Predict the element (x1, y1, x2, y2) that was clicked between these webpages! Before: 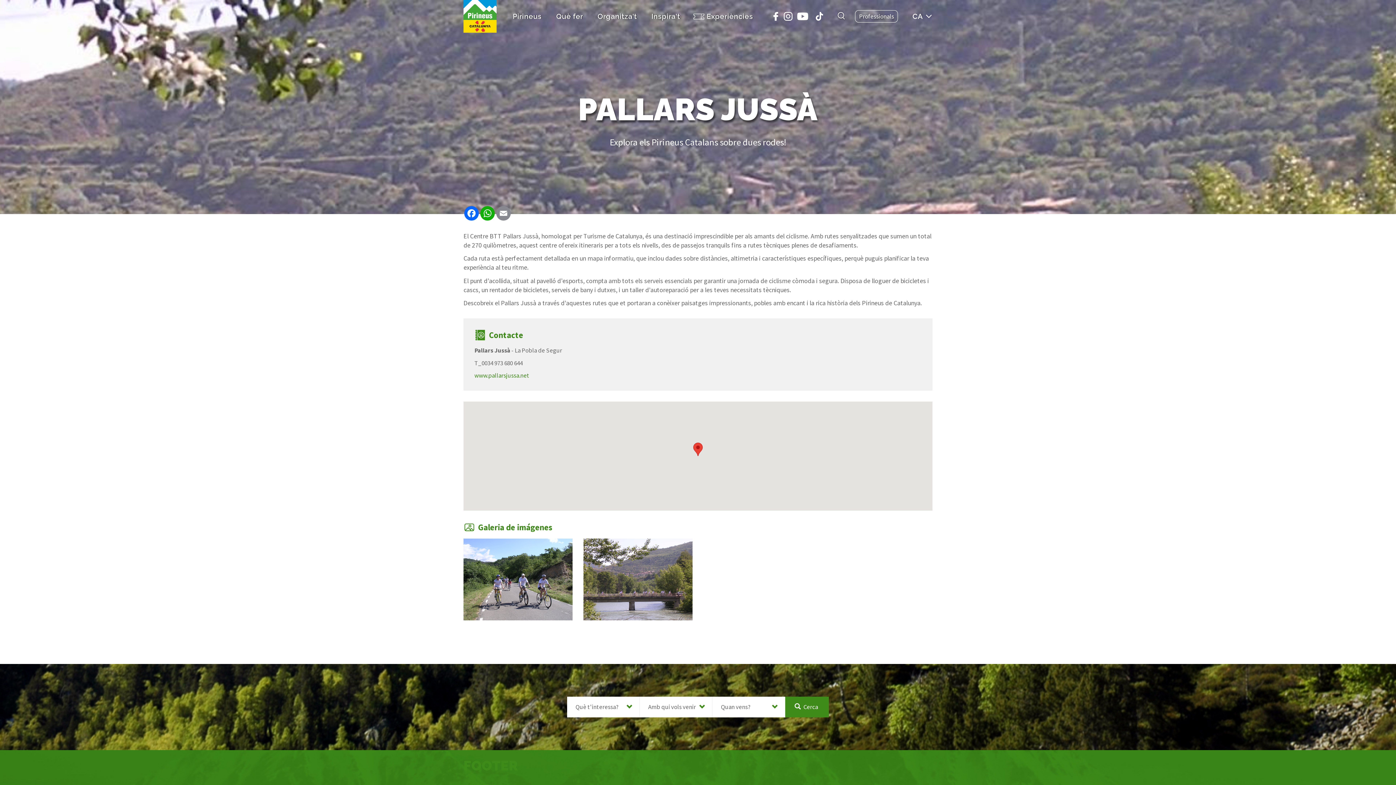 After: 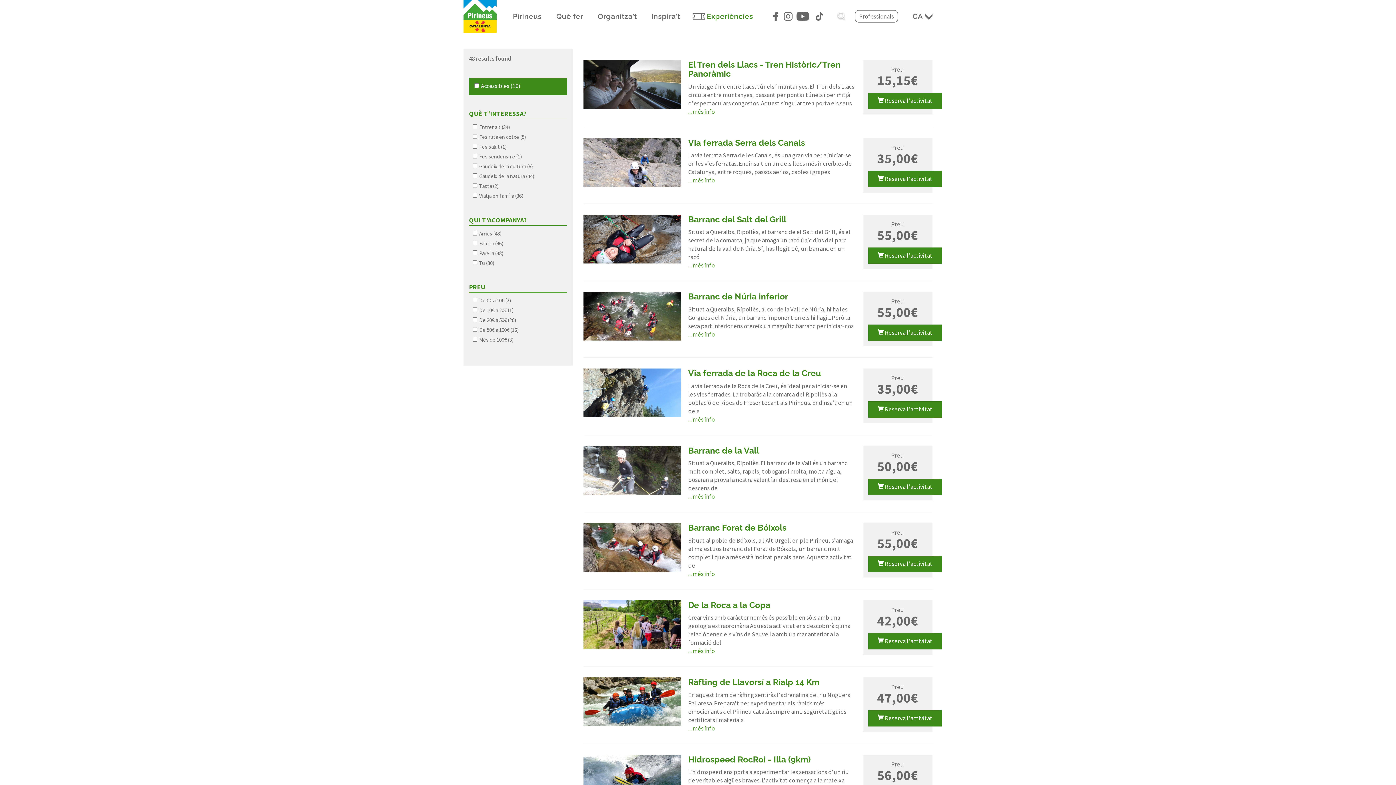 Action: bbox: (693, 7, 760, 25) label: Experiències